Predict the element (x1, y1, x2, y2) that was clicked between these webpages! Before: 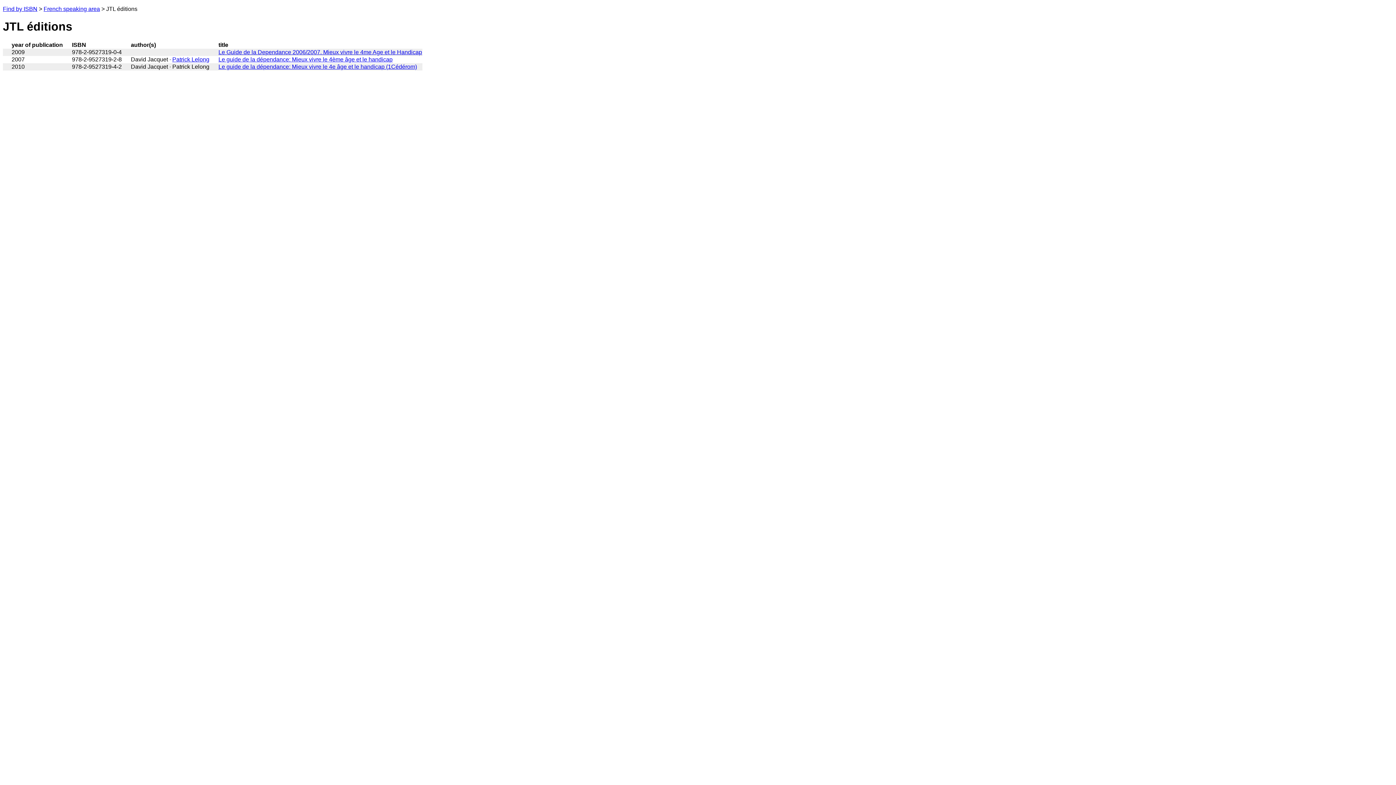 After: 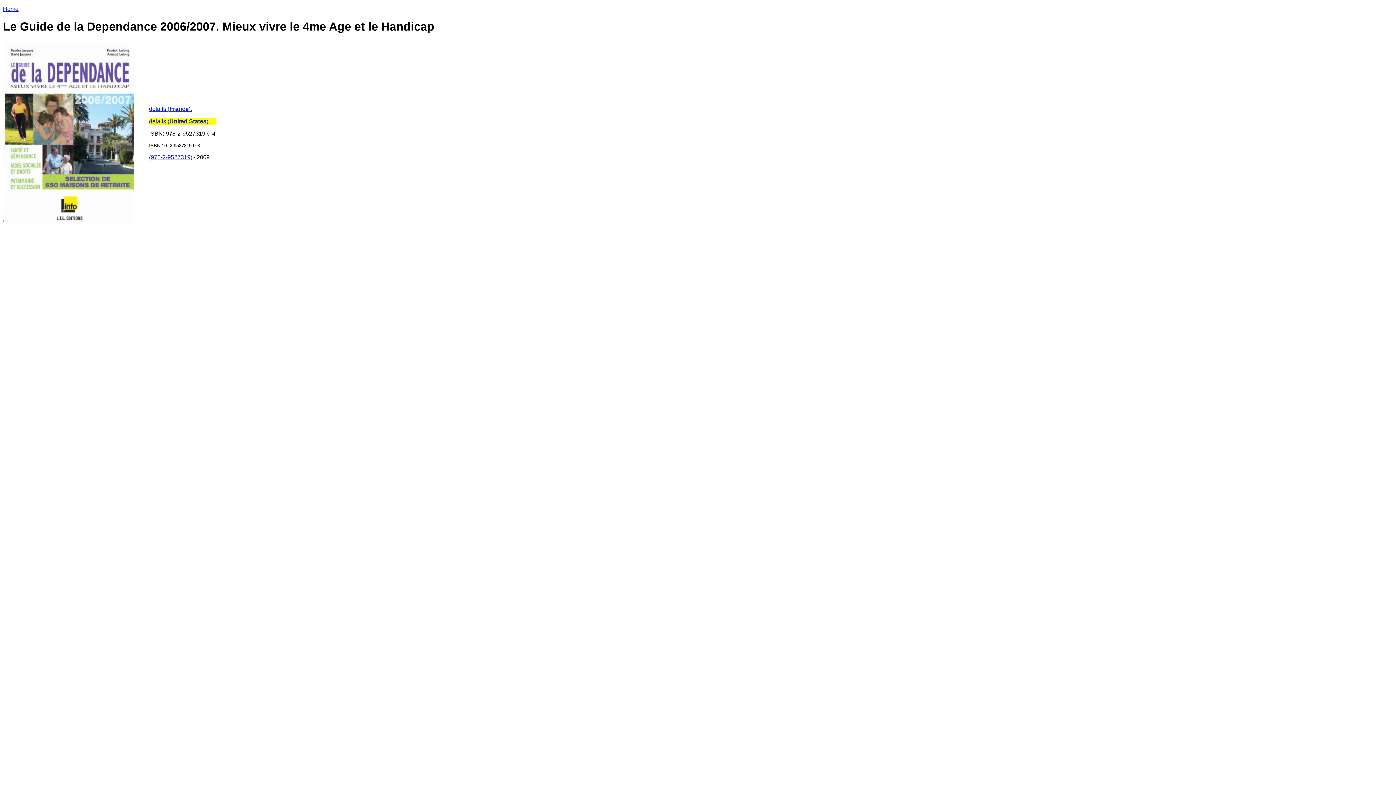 Action: label: Le Guide de la Dependance 2006/2007. Mieux vivre le 4me Age et le Handicap bbox: (218, 49, 422, 55)